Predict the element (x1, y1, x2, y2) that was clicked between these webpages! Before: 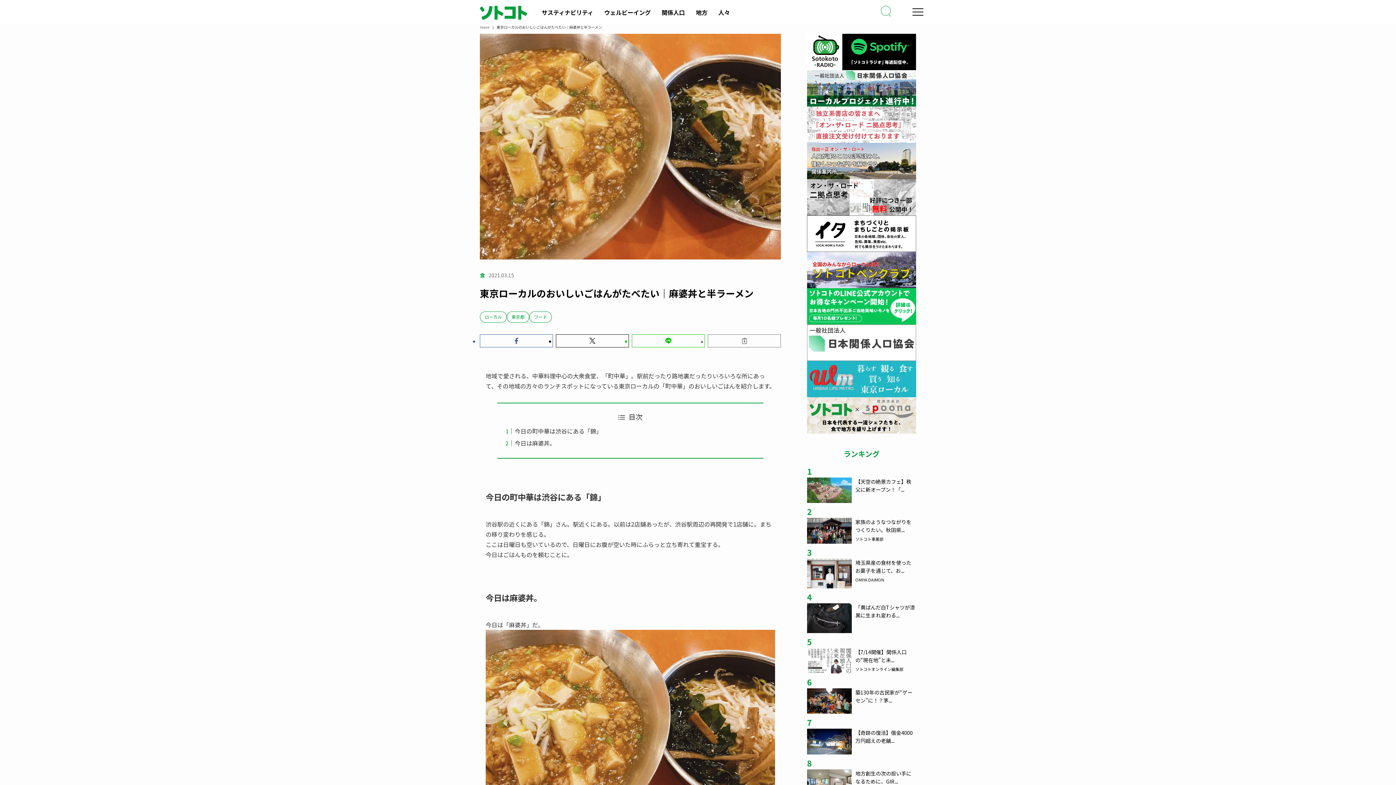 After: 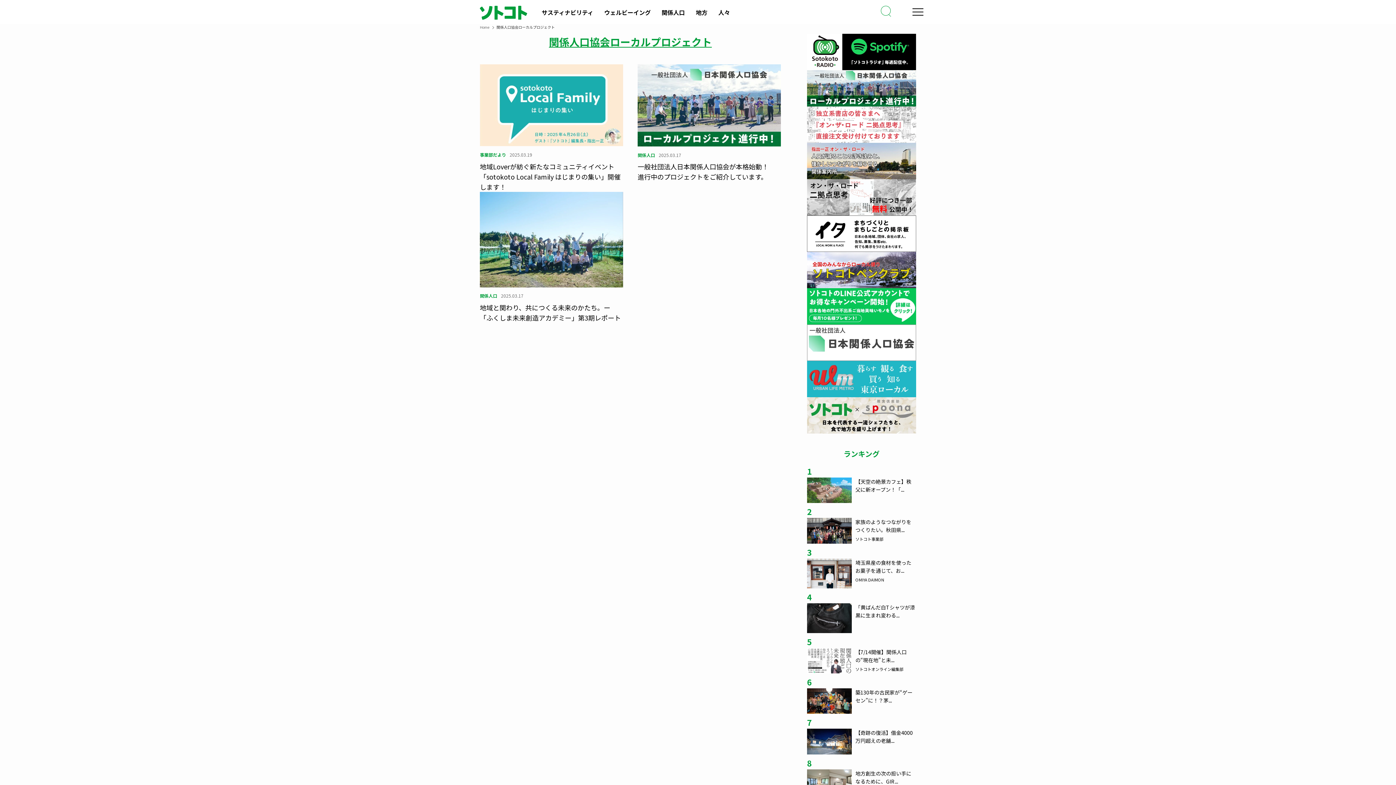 Action: bbox: (807, 70, 916, 106)